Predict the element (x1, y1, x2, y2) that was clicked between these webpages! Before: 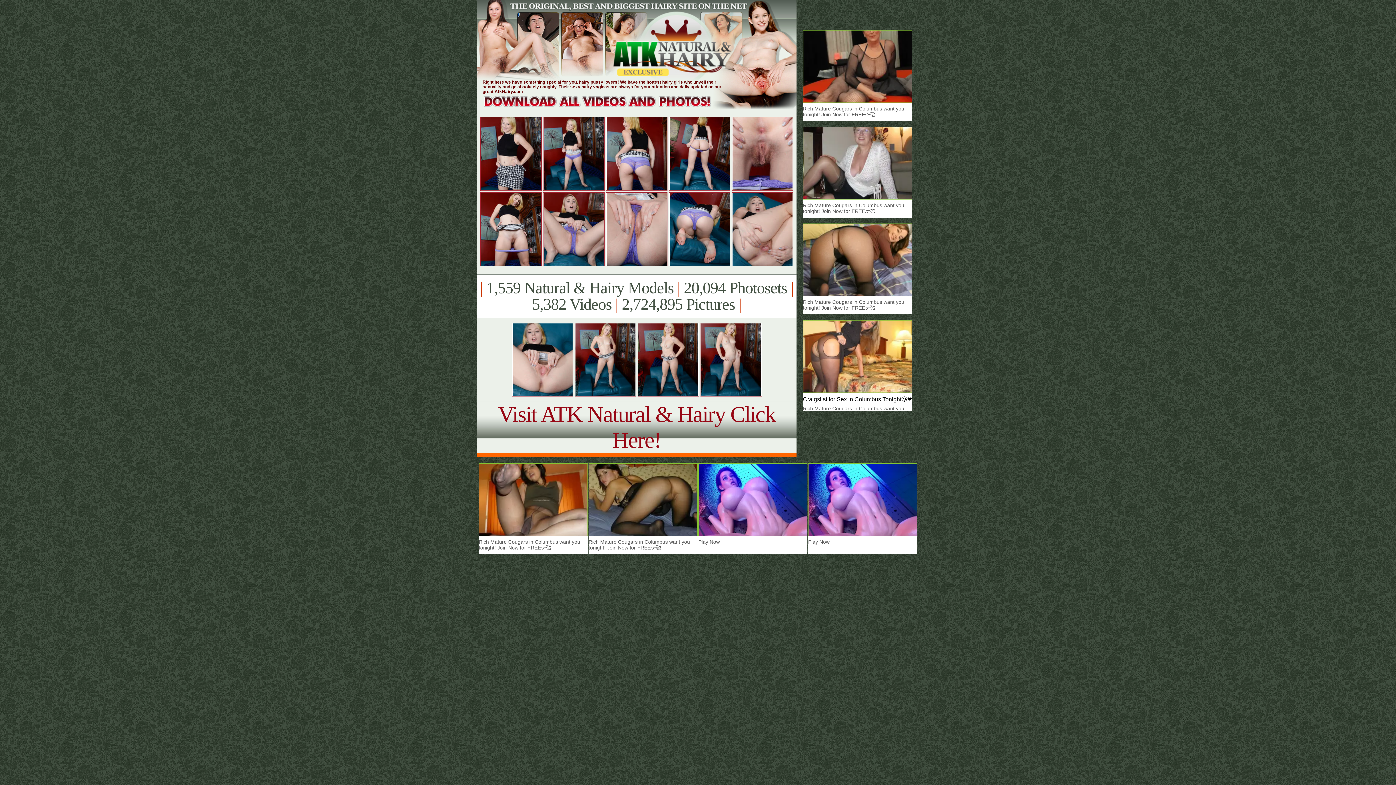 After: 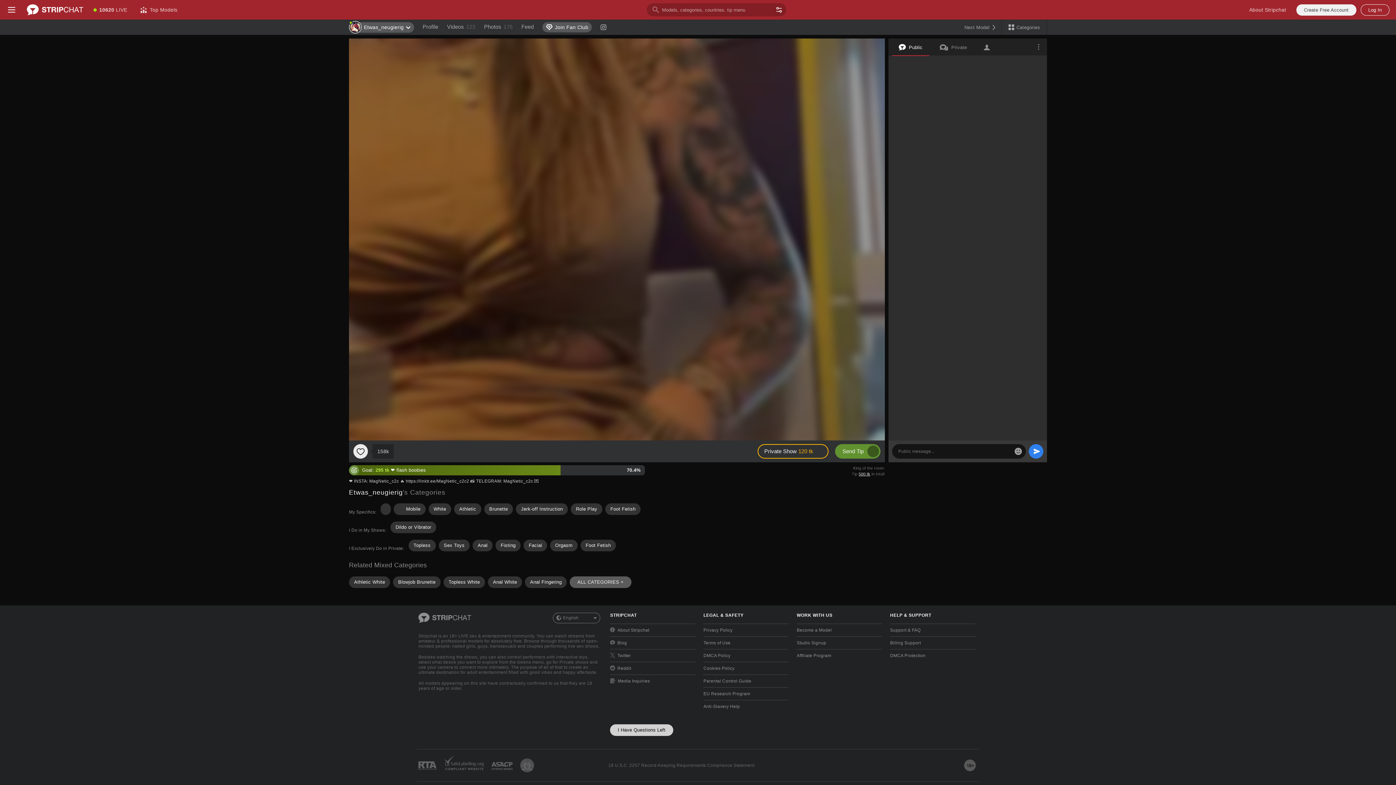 Action: bbox: (668, 262, 731, 268)